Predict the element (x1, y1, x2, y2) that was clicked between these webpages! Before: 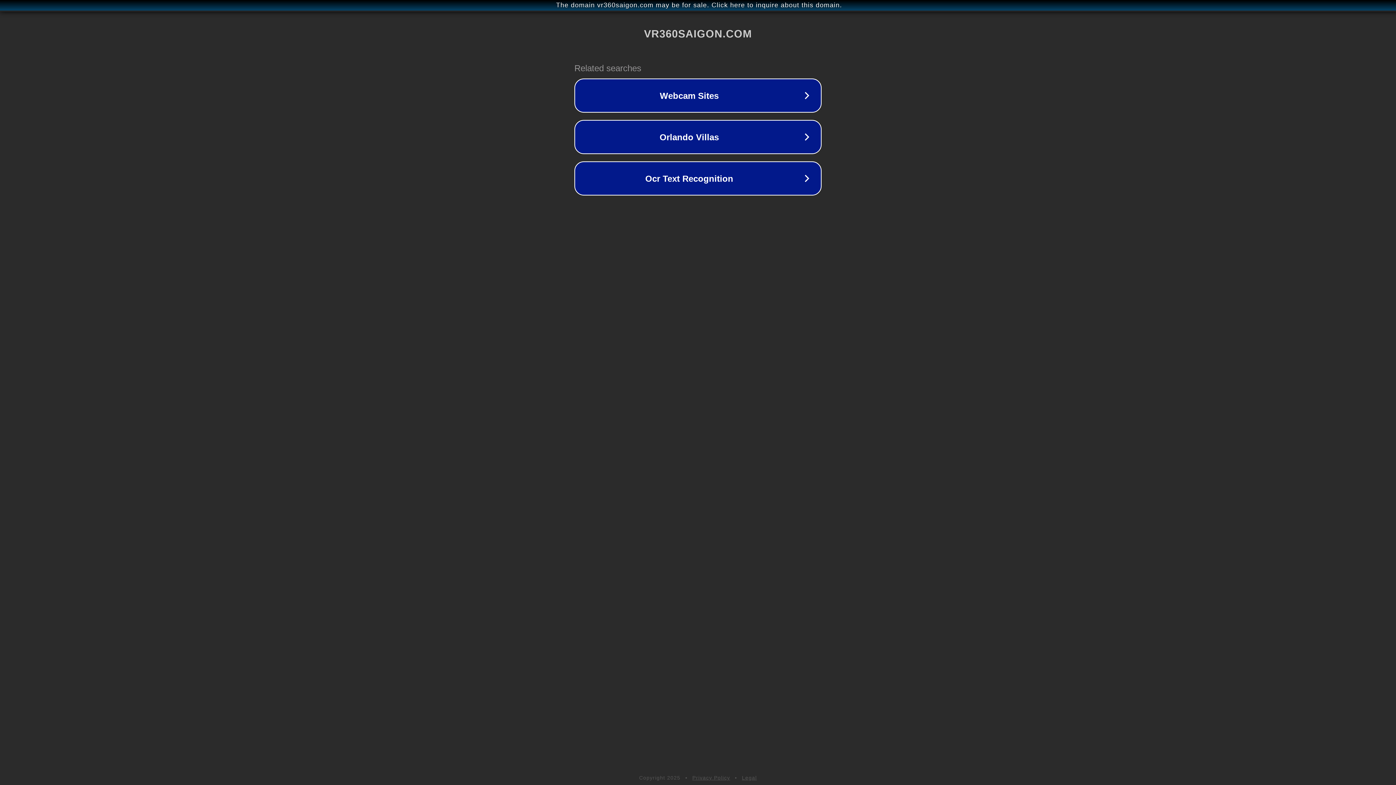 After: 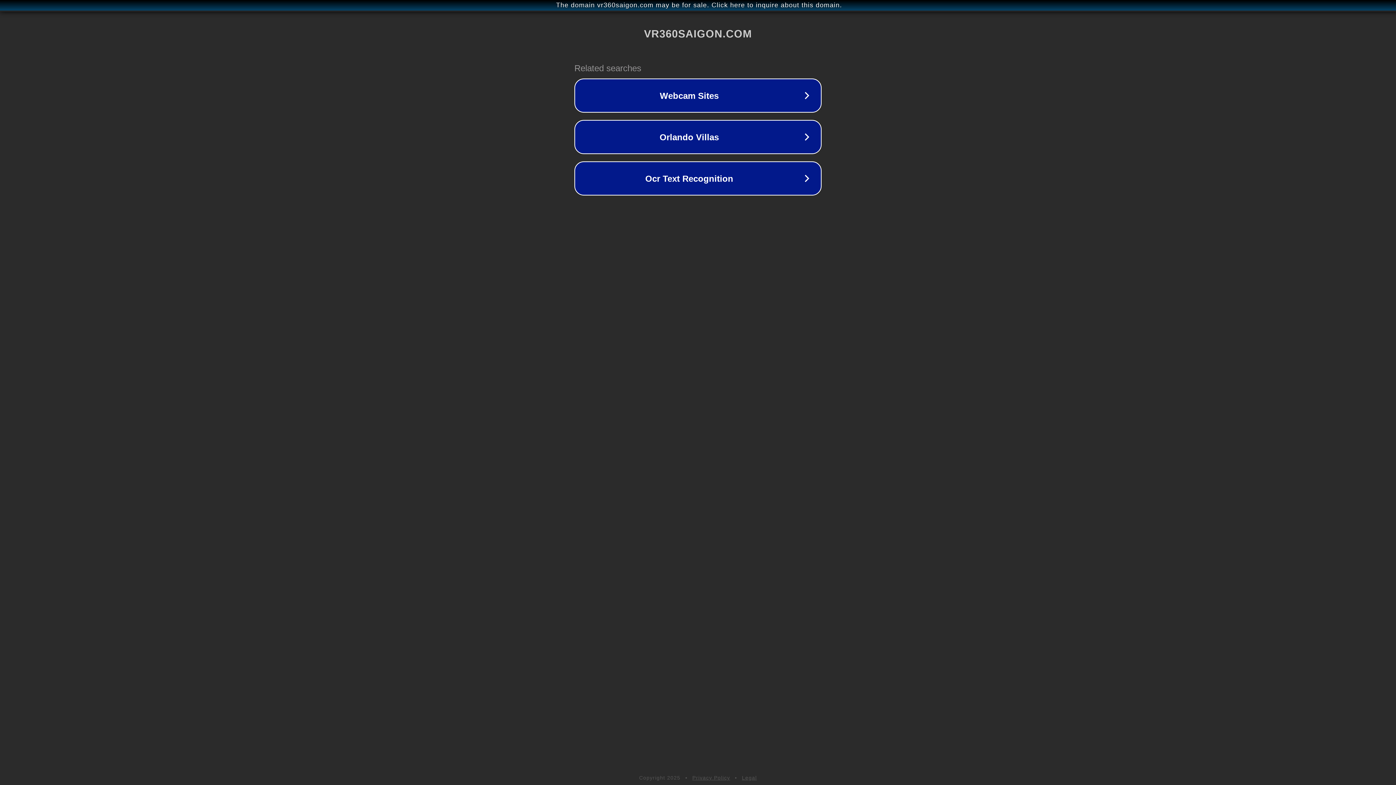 Action: label: Privacy Policy bbox: (692, 775, 730, 781)